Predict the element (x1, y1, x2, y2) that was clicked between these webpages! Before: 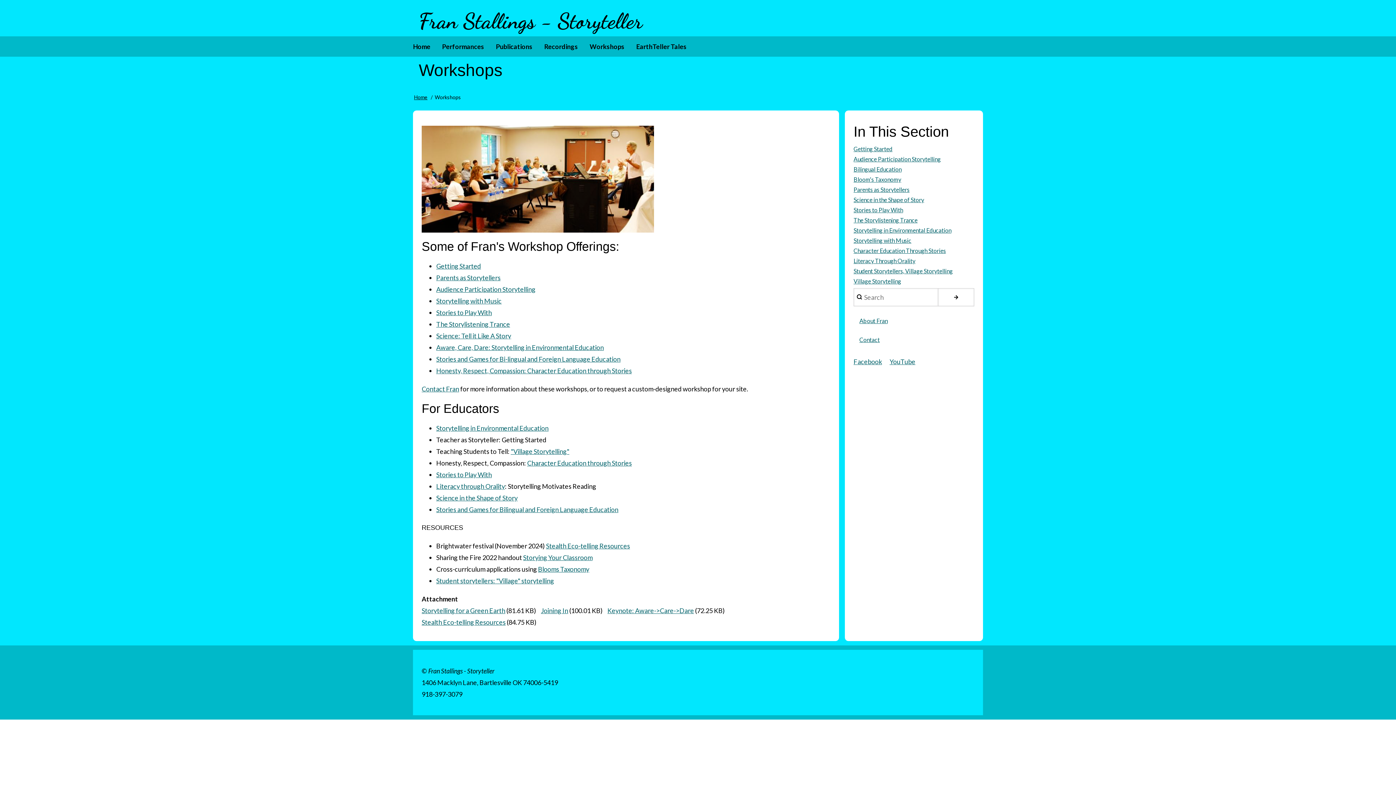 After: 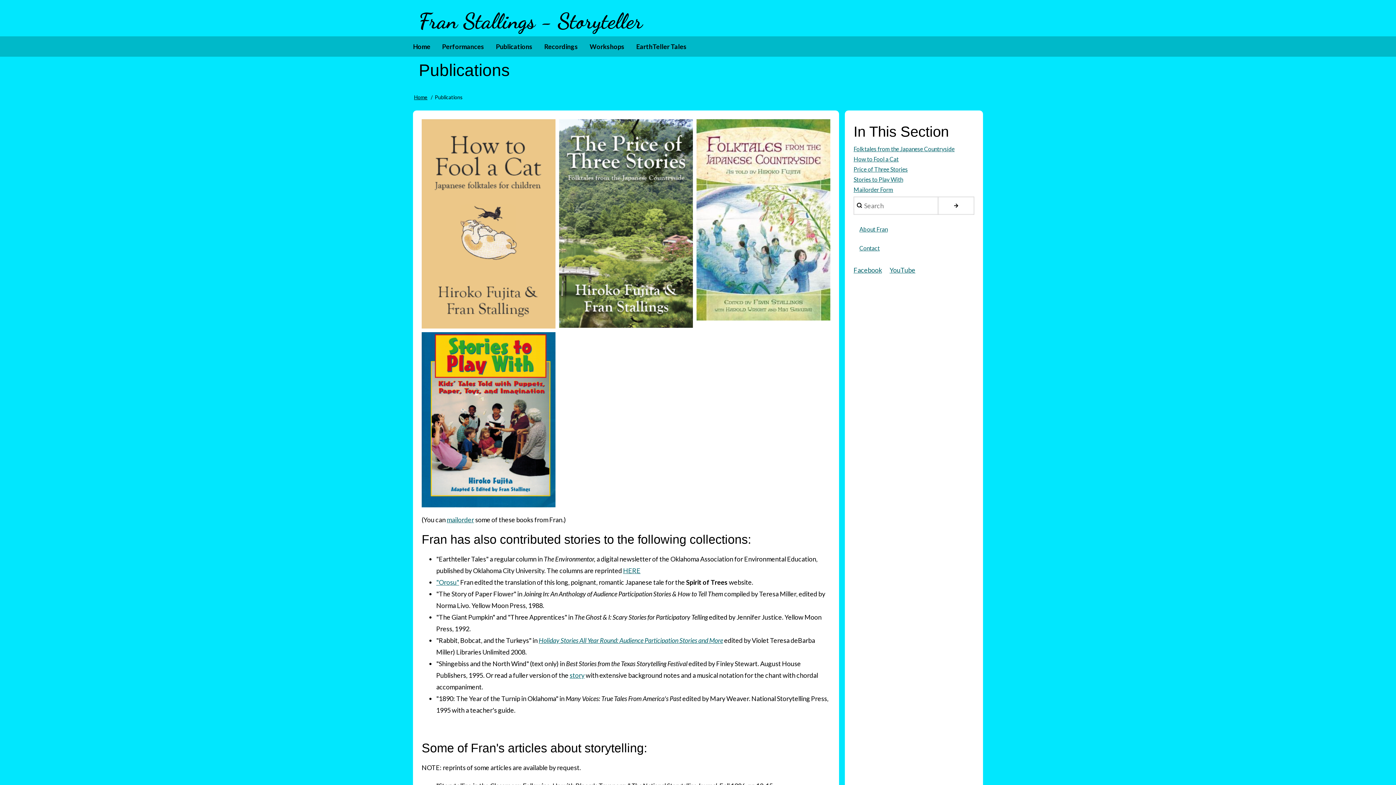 Action: bbox: (490, 36, 538, 56) label: Publications